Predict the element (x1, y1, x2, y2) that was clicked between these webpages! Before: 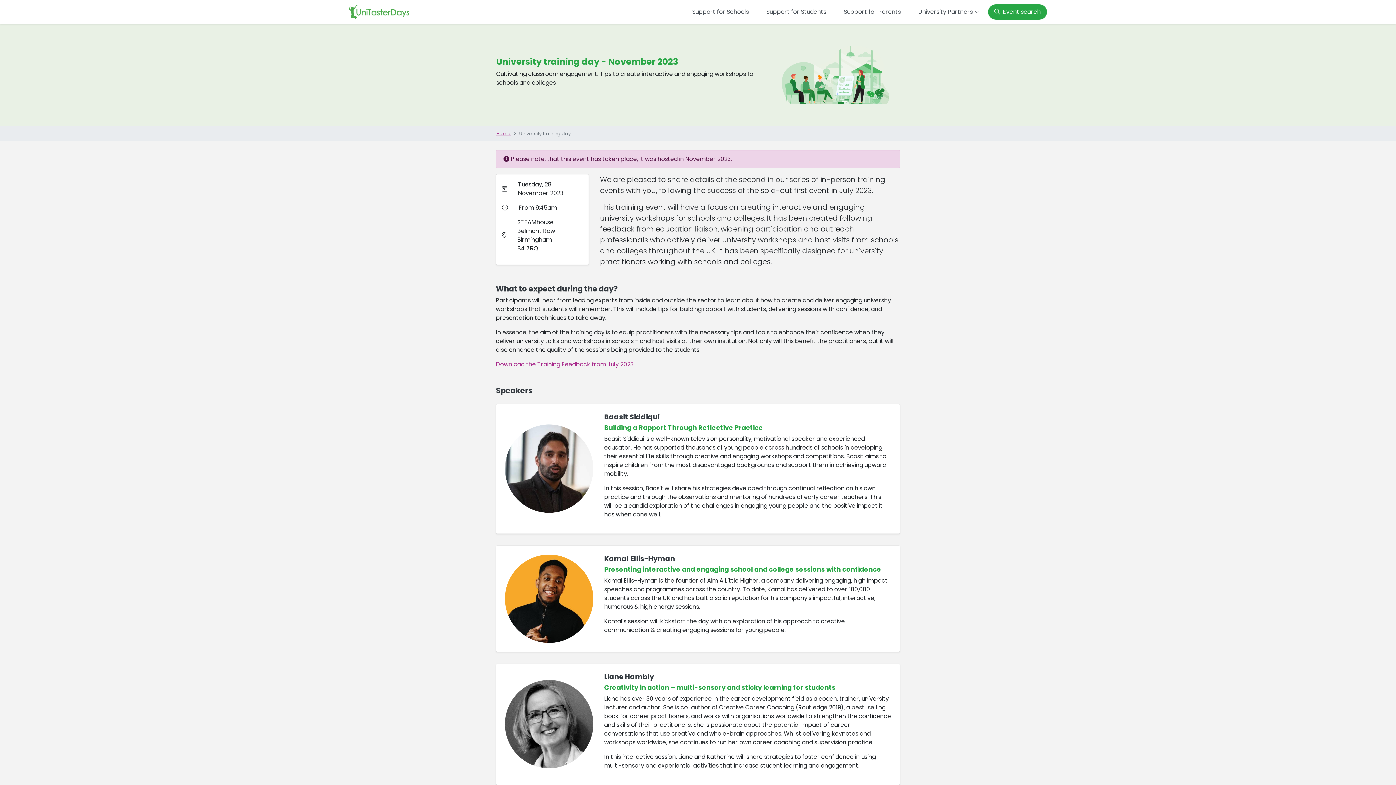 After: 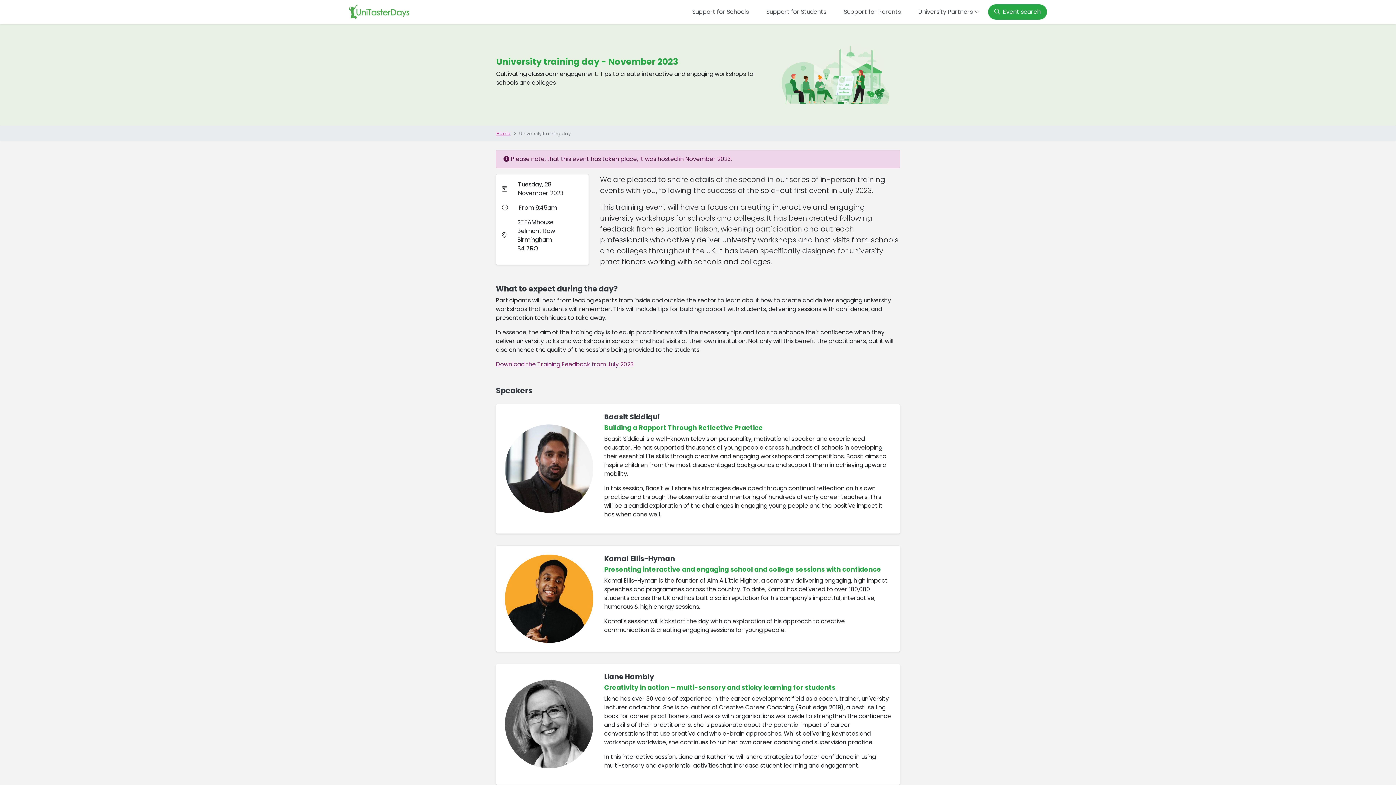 Action: label: Download the Training Feedback from July 2023 bbox: (496, 360, 633, 368)